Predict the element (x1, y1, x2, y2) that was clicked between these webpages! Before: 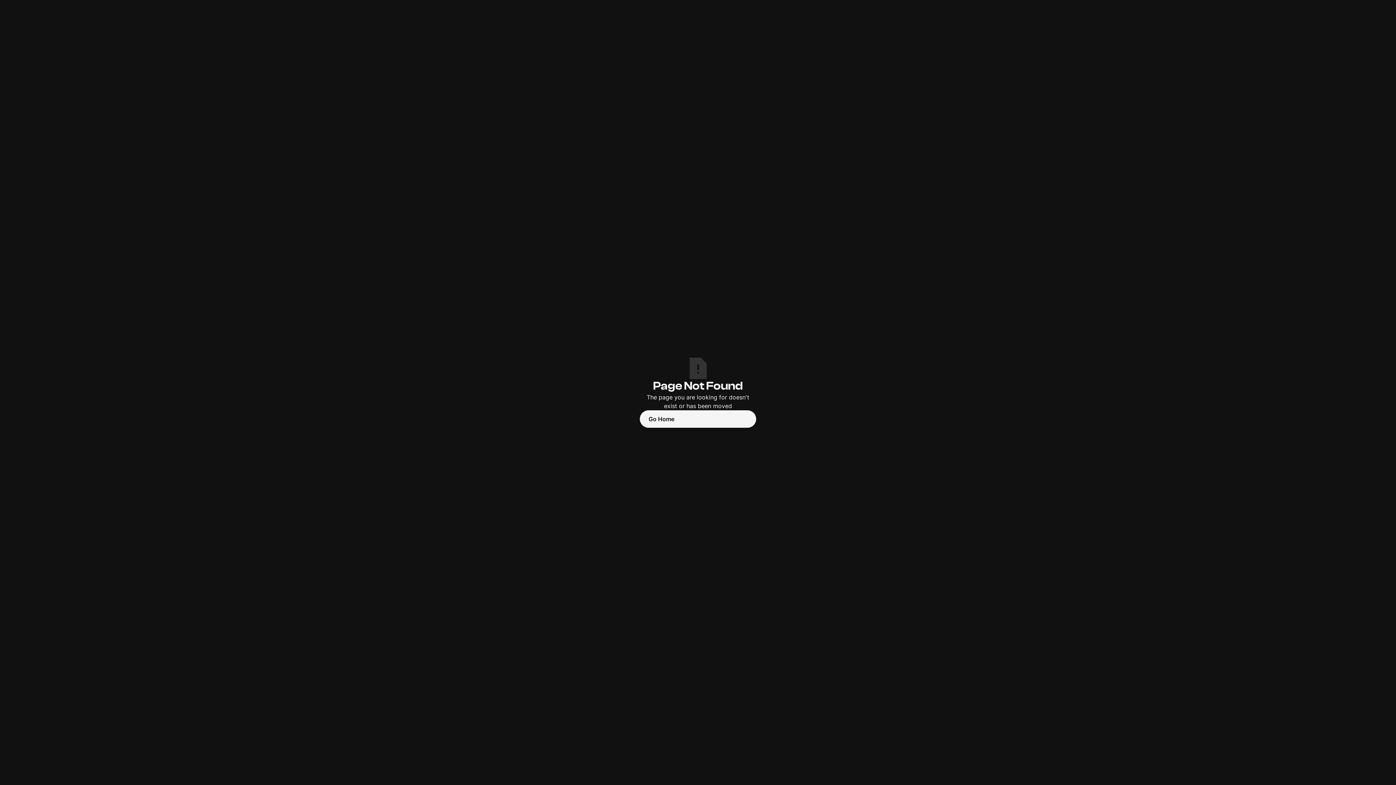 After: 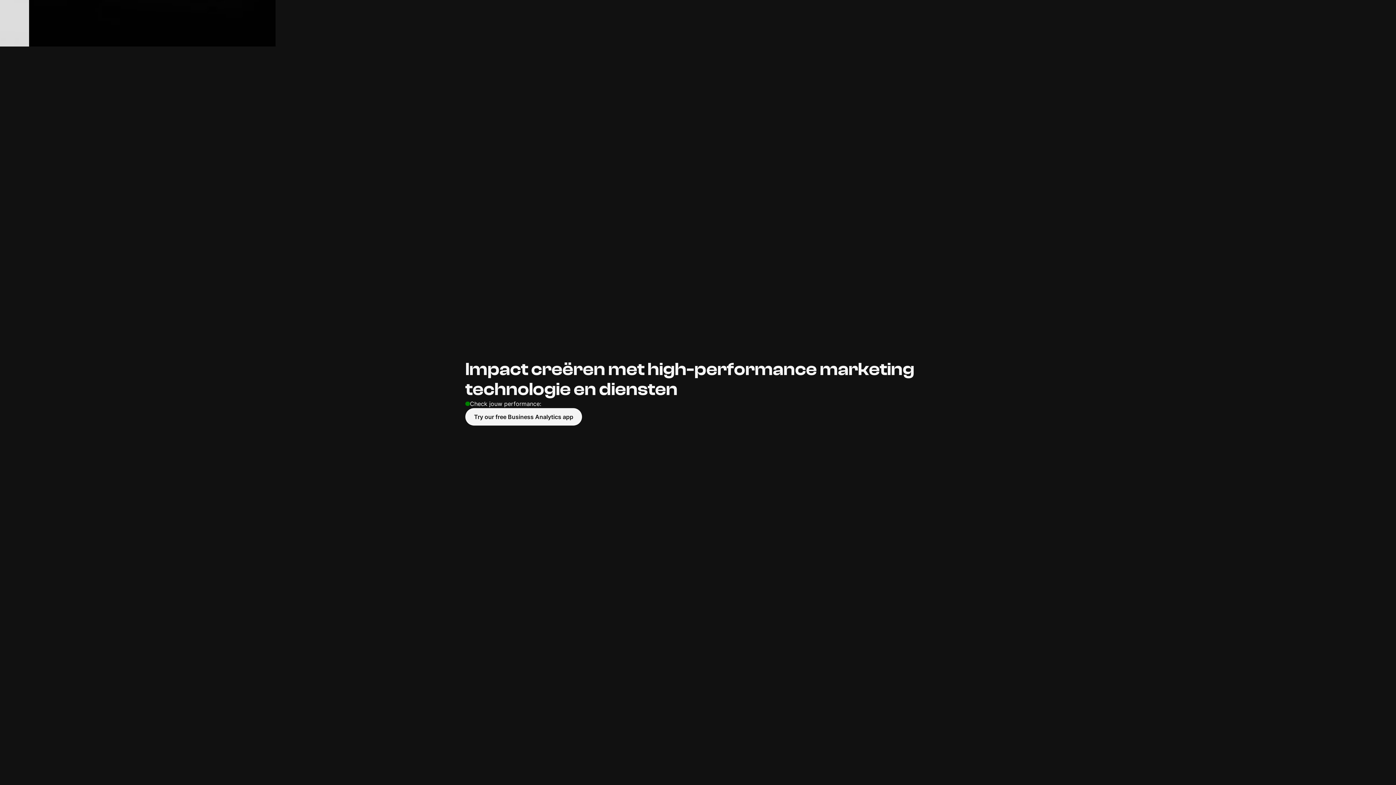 Action: bbox: (640, 410, 756, 427) label: Go Home